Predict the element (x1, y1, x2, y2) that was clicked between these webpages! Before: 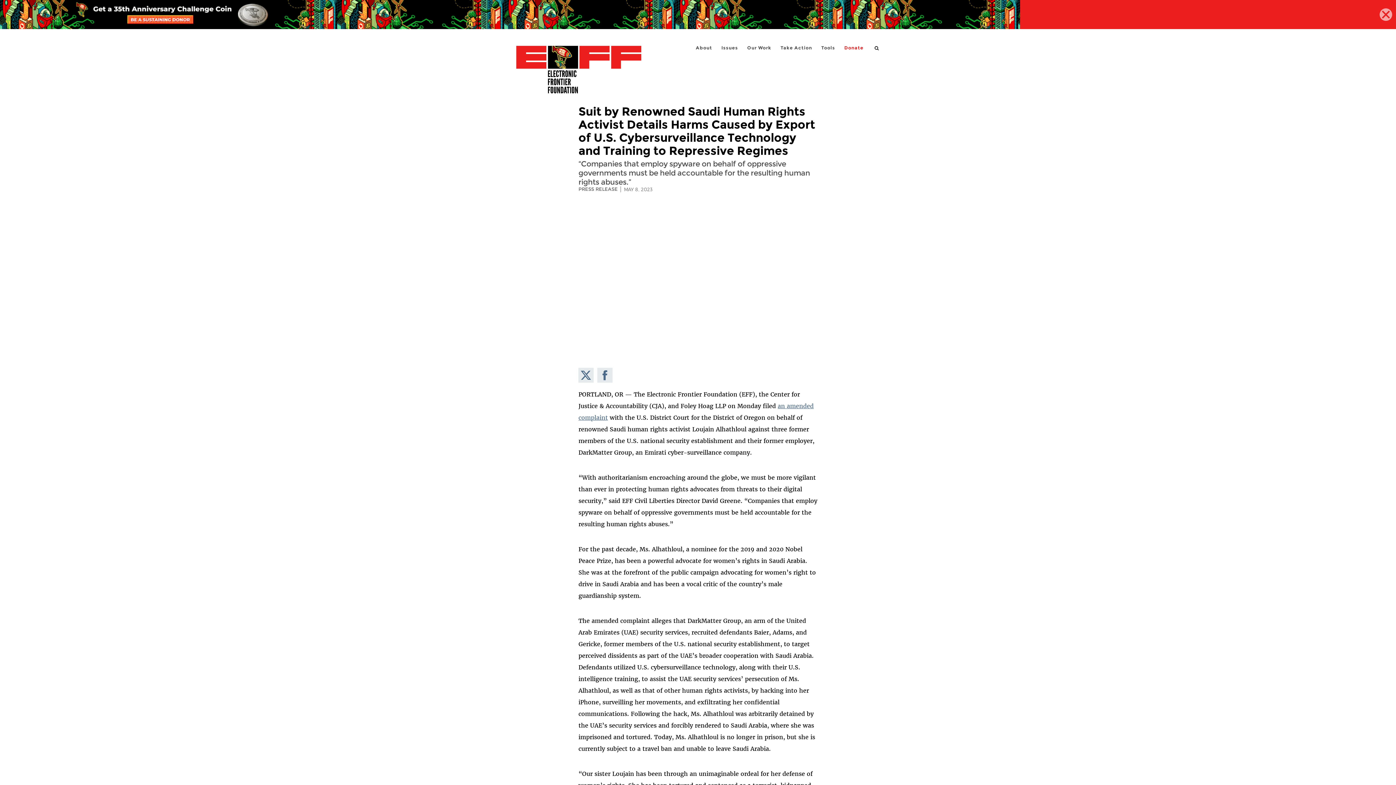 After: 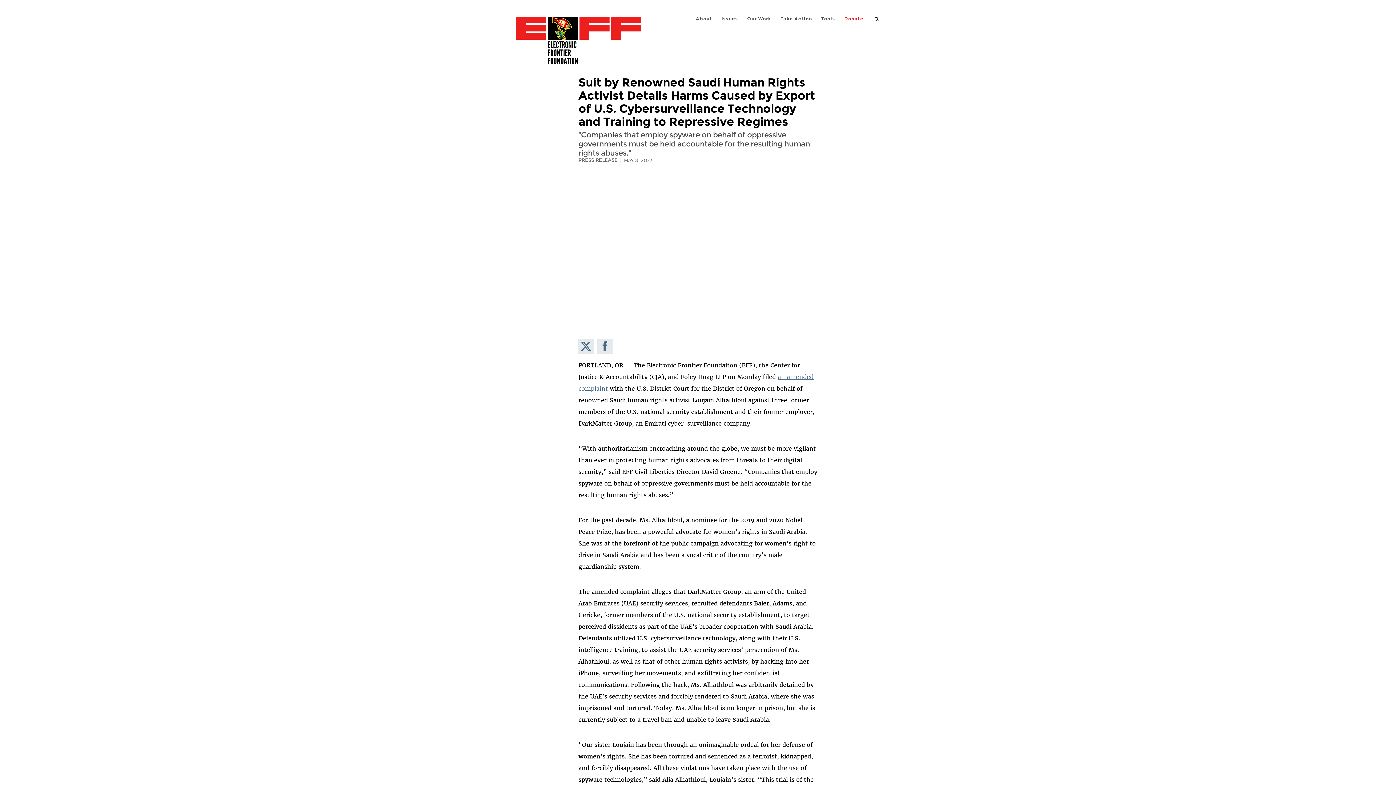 Action: bbox: (1380, 8, 1392, 20)